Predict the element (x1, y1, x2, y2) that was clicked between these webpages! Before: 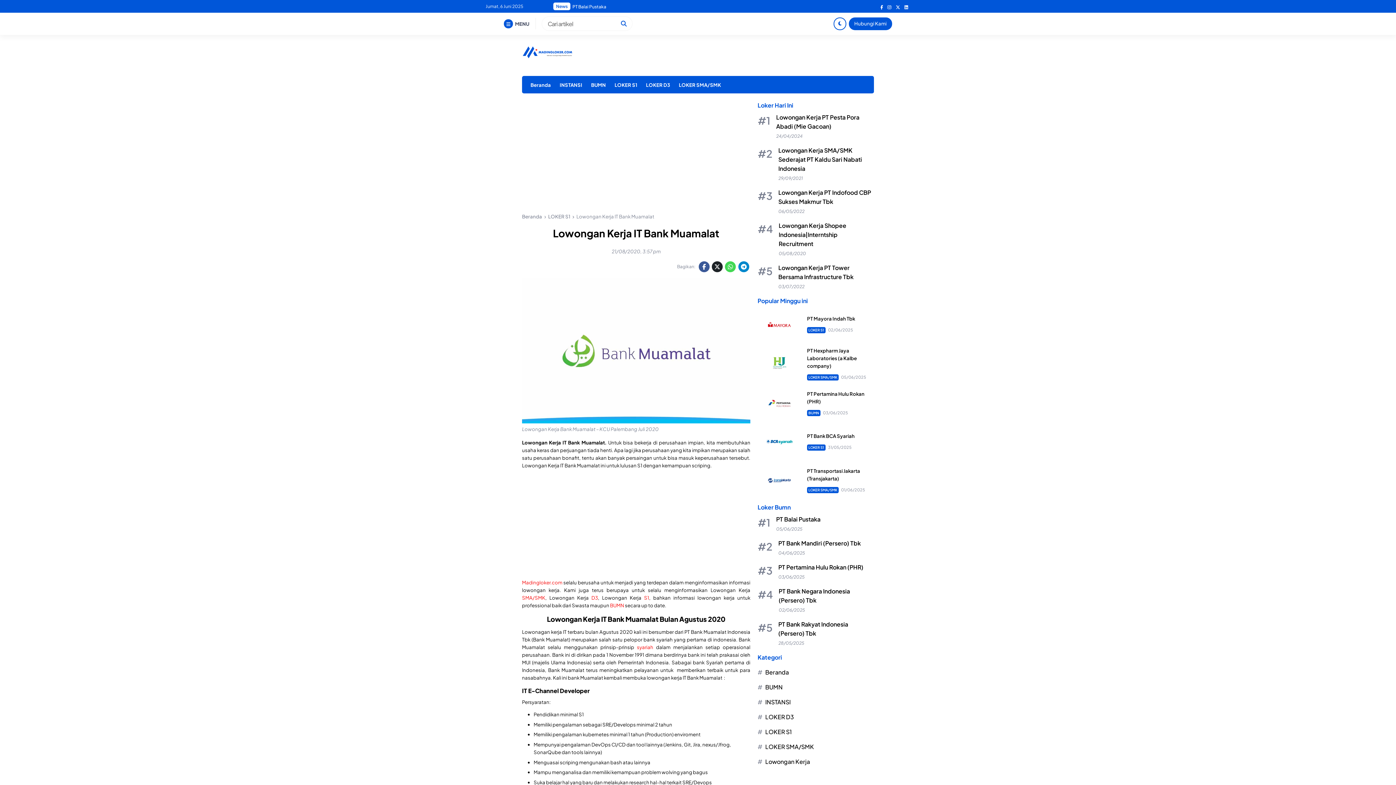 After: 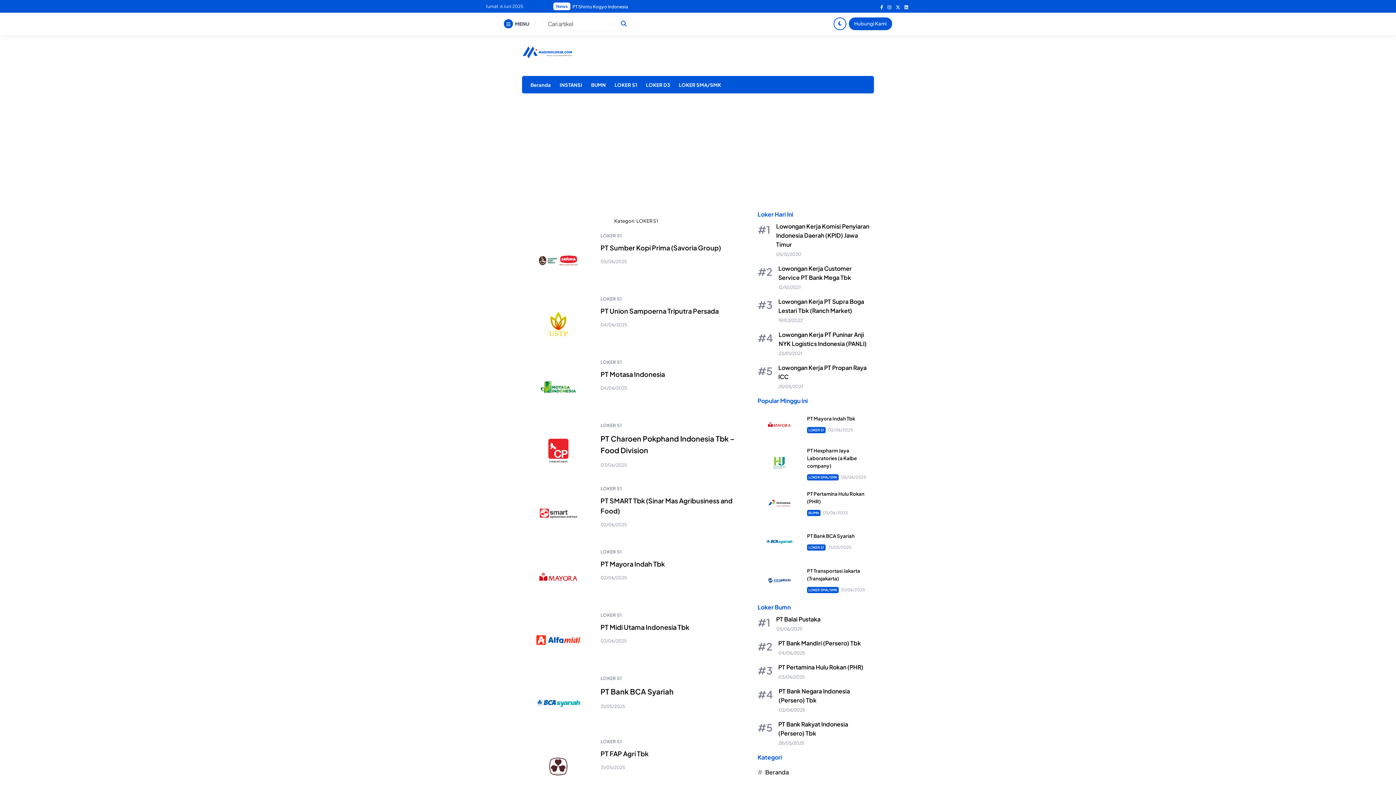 Action: bbox: (610, 76, 641, 93) label: LOKER S1